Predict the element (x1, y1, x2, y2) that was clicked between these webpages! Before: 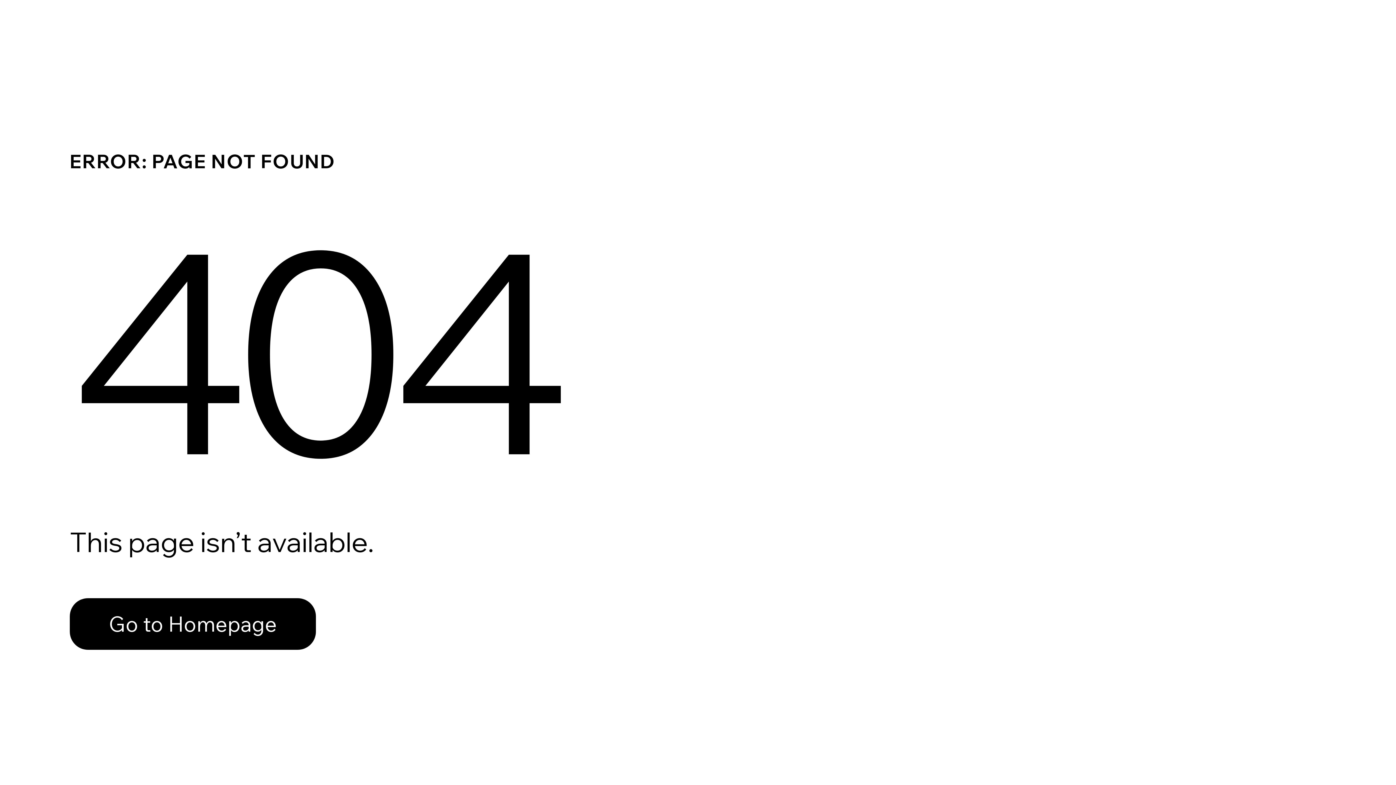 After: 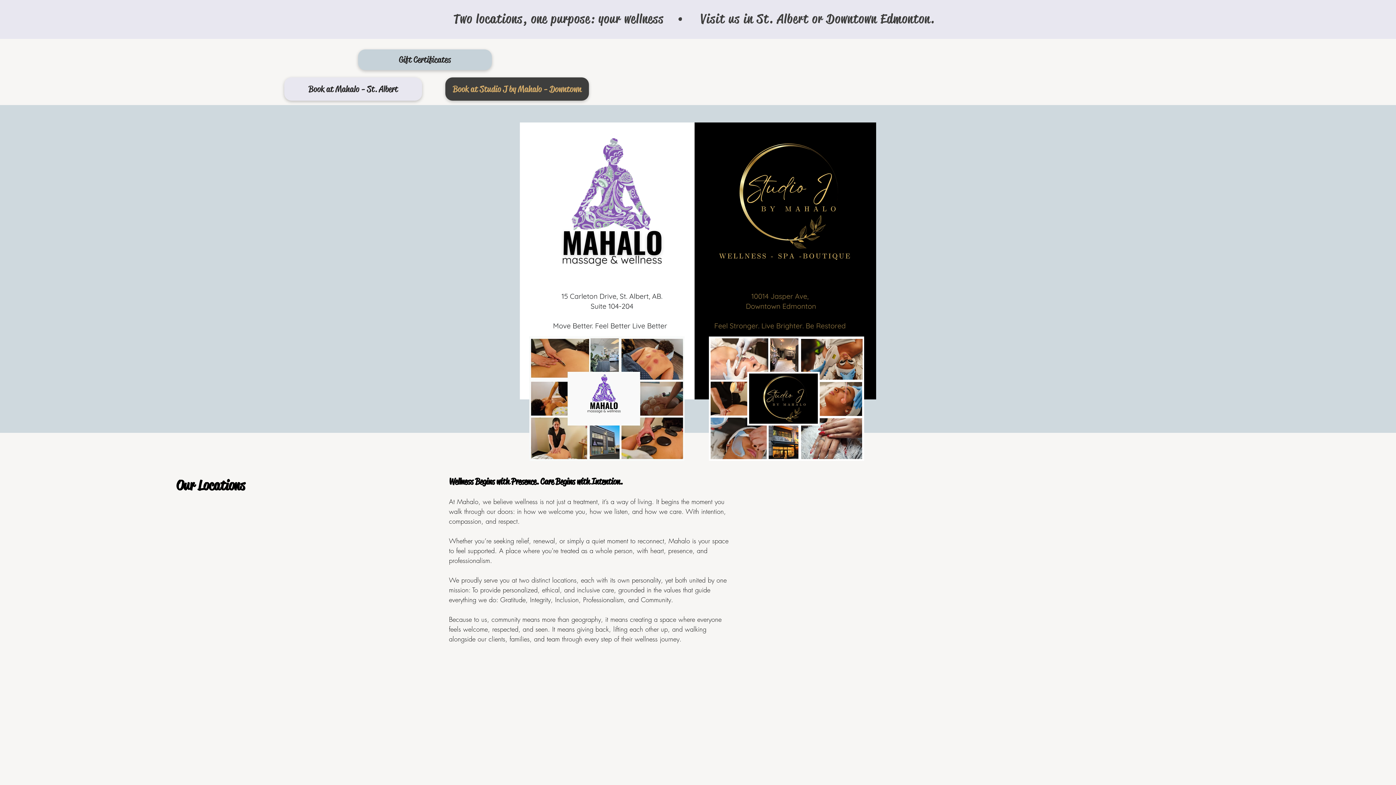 Action: label: Go to Homepage bbox: (69, 598, 316, 650)